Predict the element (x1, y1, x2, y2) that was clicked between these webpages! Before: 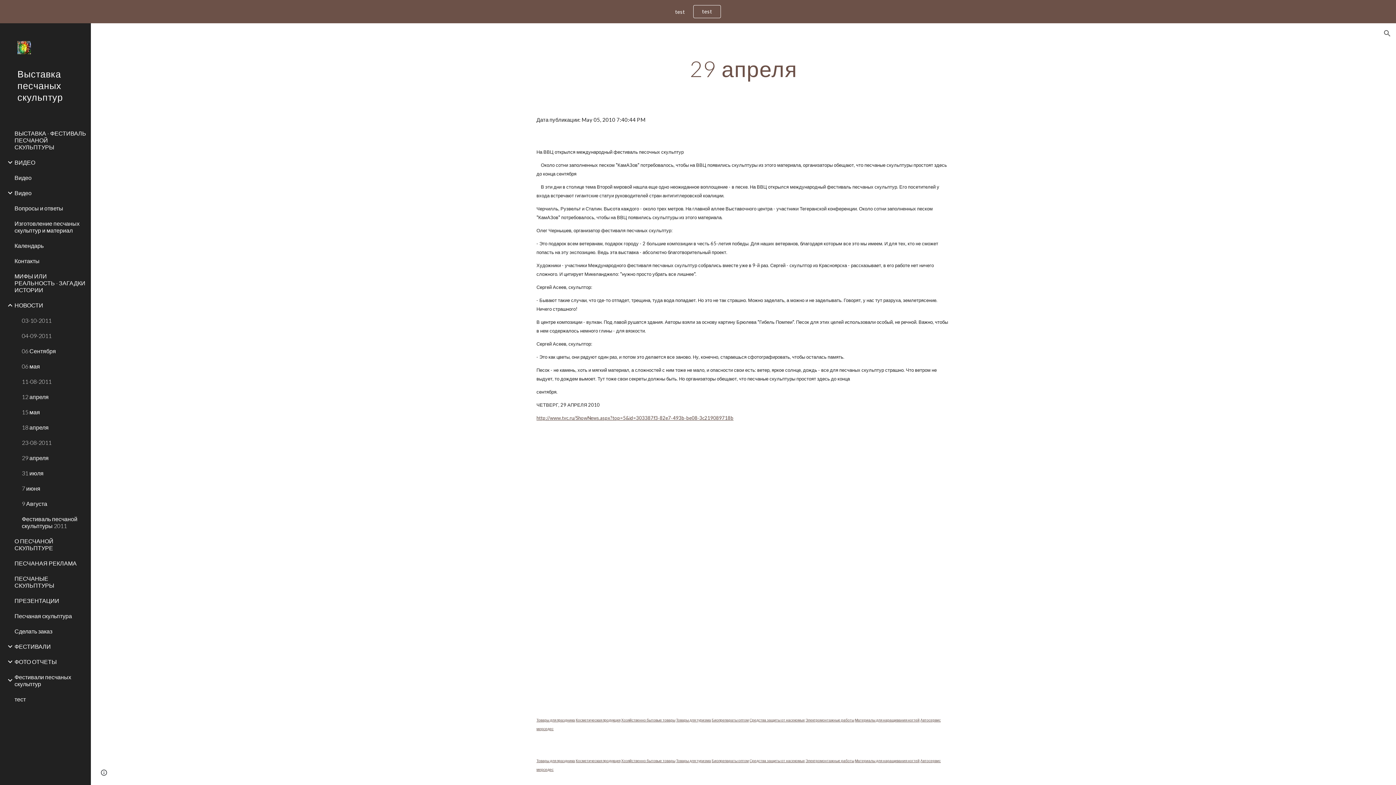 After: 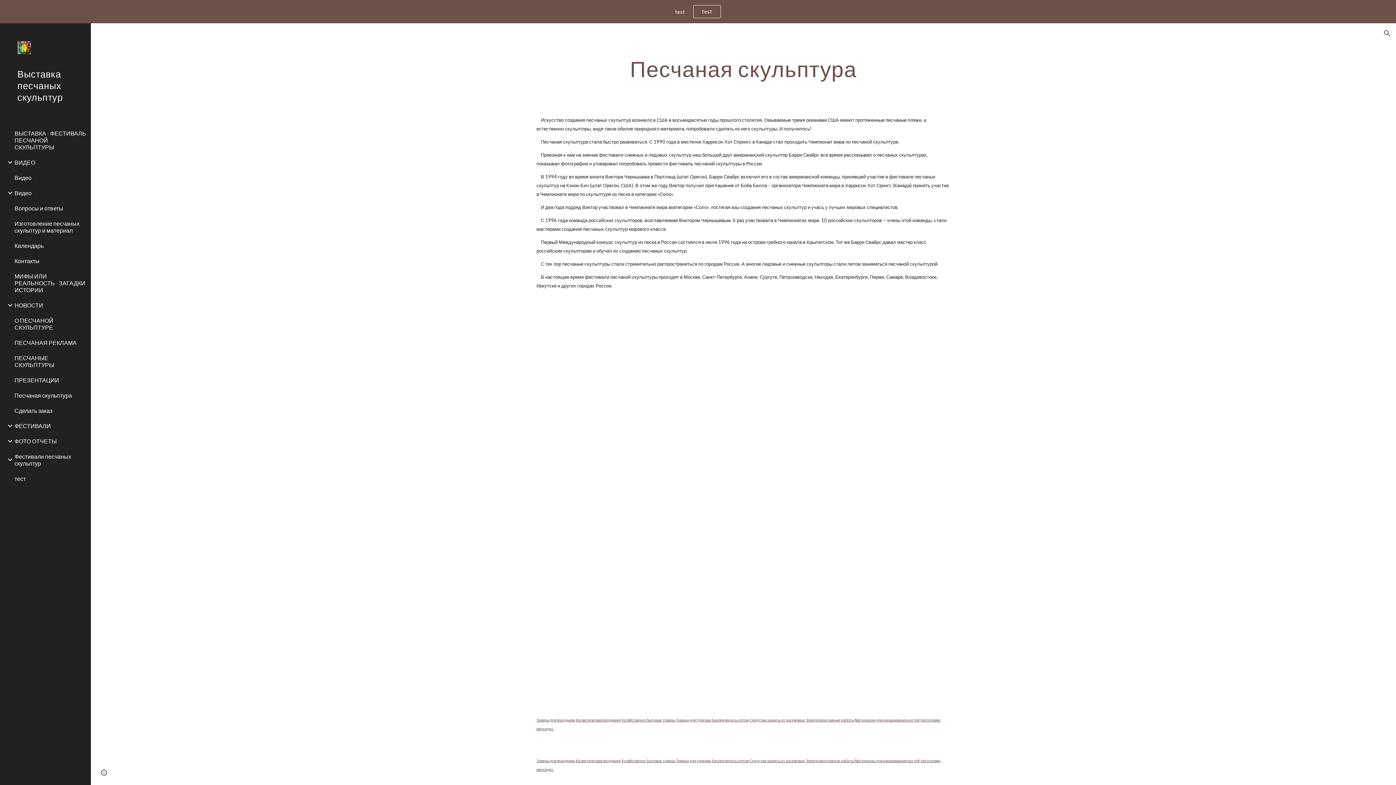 Action: bbox: (13, 608, 86, 623) label: Песчаная скульптура